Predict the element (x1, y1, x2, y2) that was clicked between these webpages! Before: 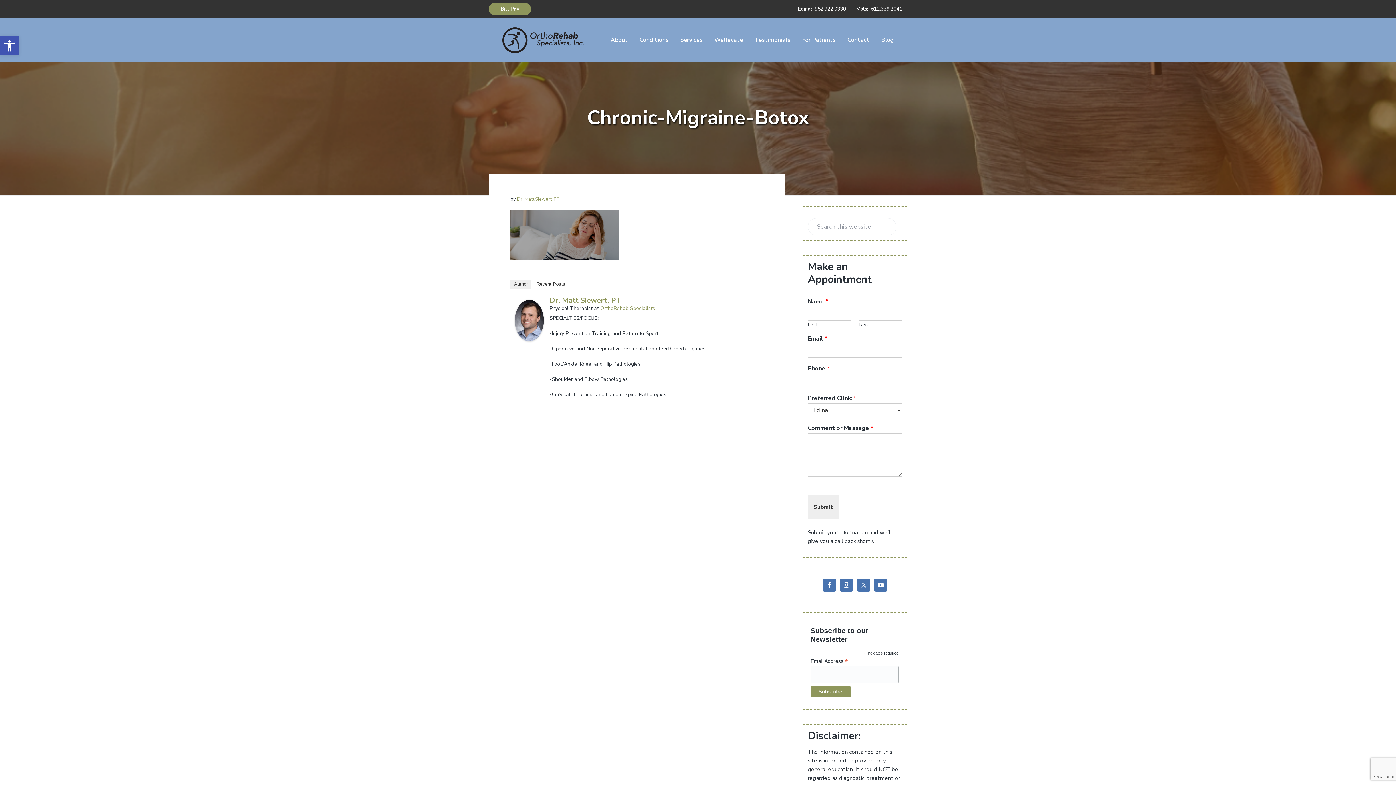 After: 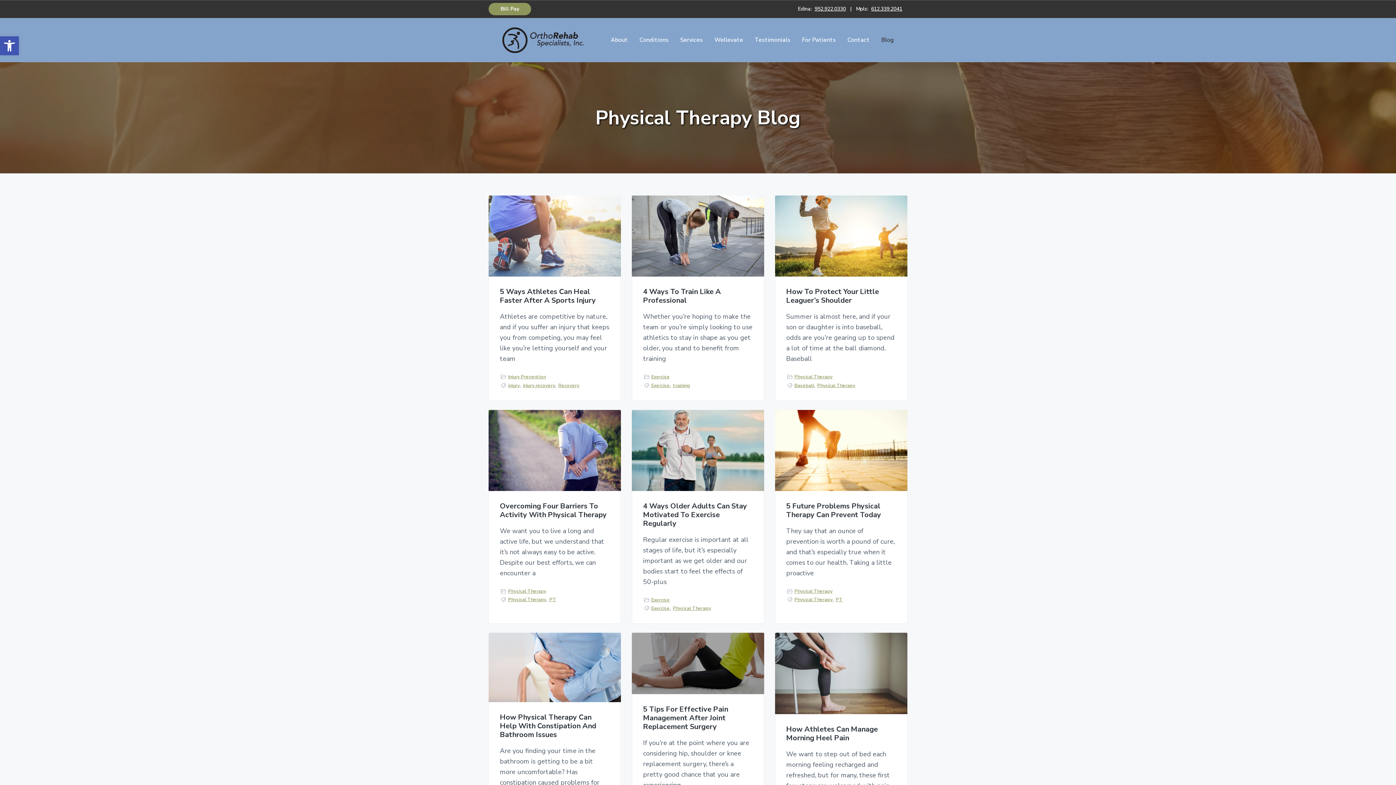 Action: label: Blog bbox: (881, 35, 894, 44)